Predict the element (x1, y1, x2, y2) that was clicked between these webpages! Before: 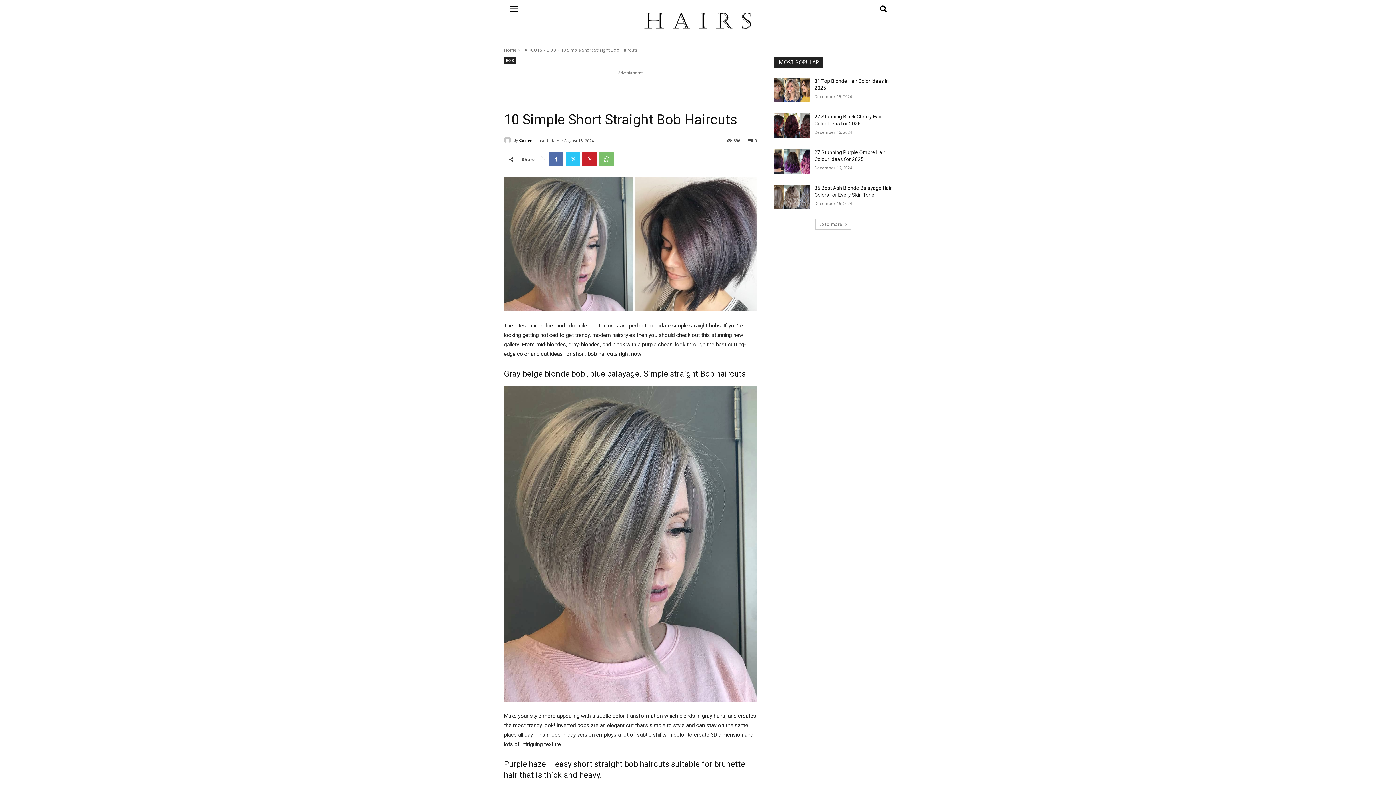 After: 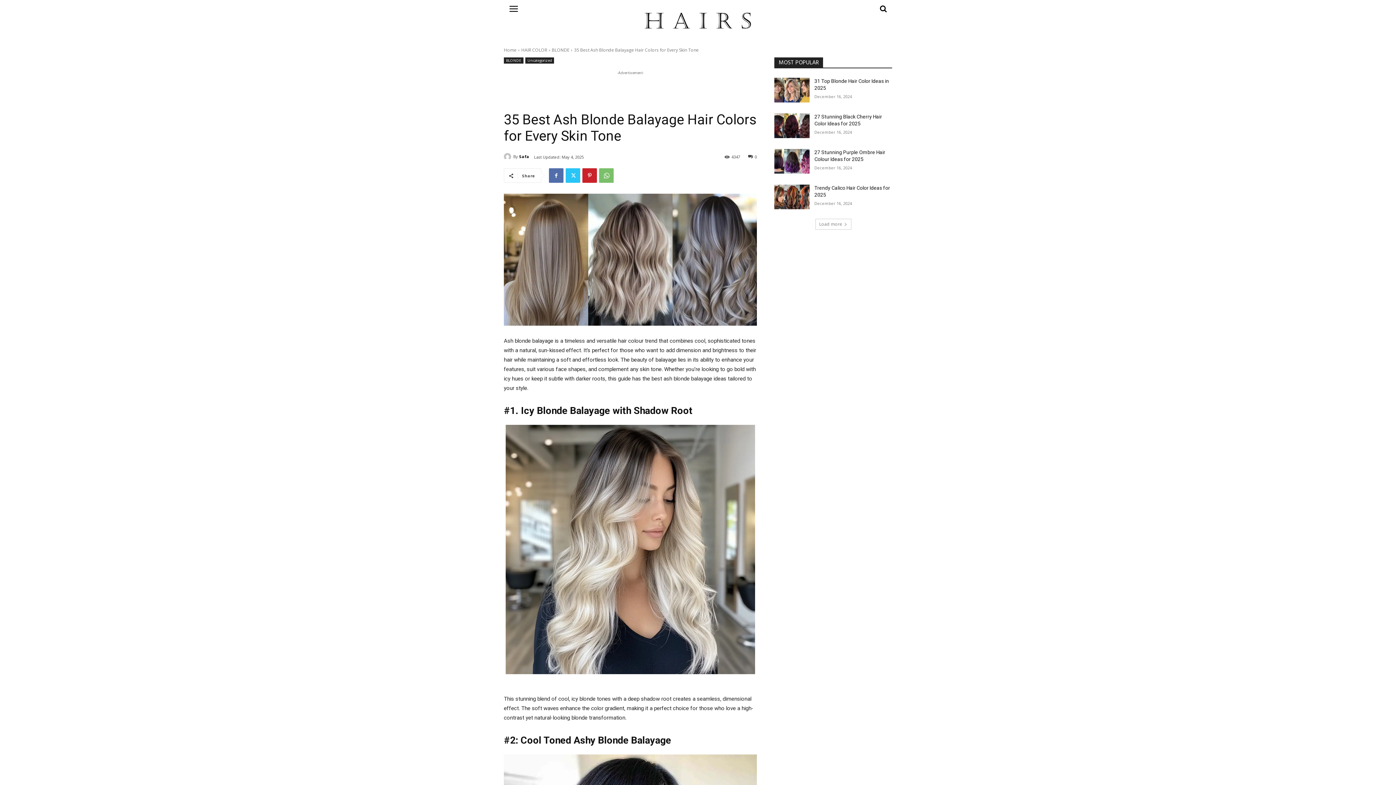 Action: bbox: (774, 184, 809, 209)